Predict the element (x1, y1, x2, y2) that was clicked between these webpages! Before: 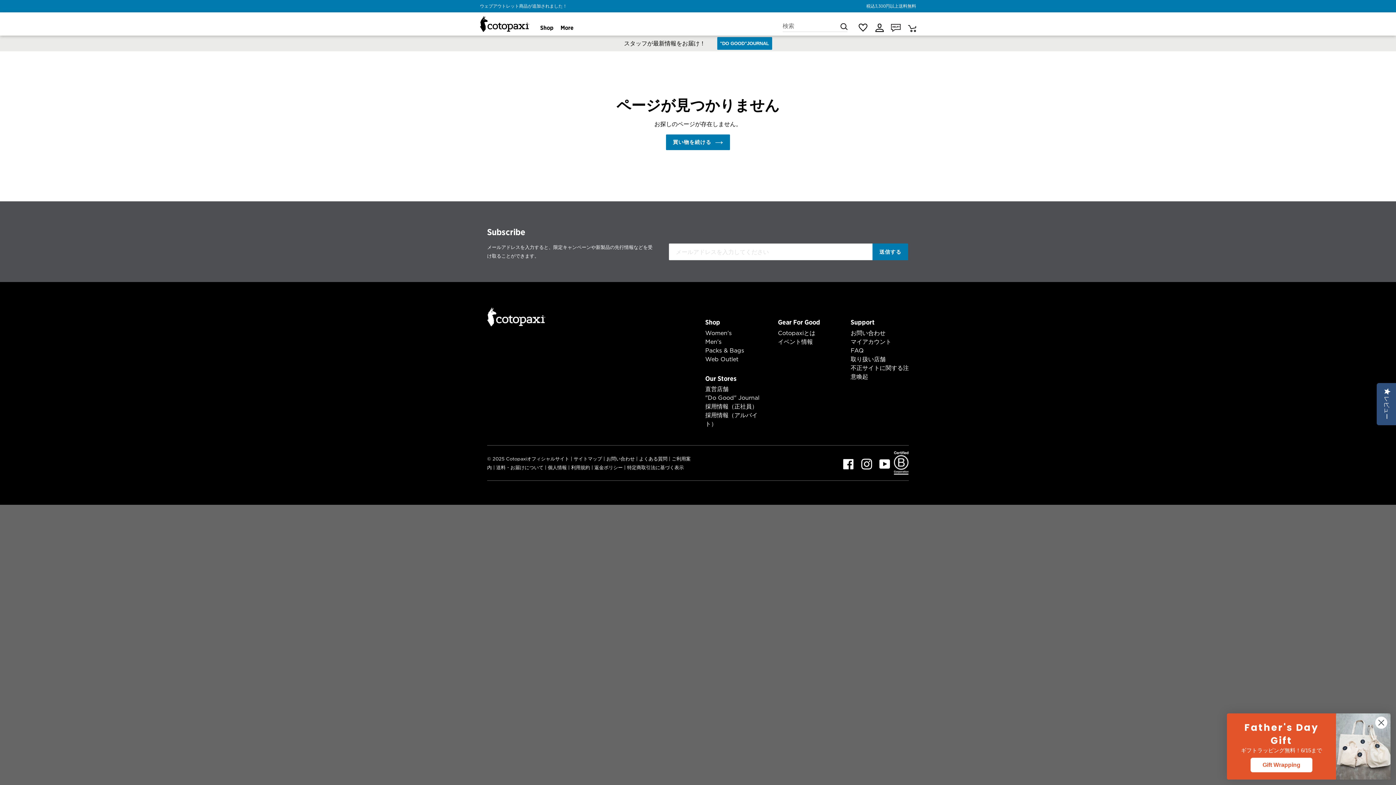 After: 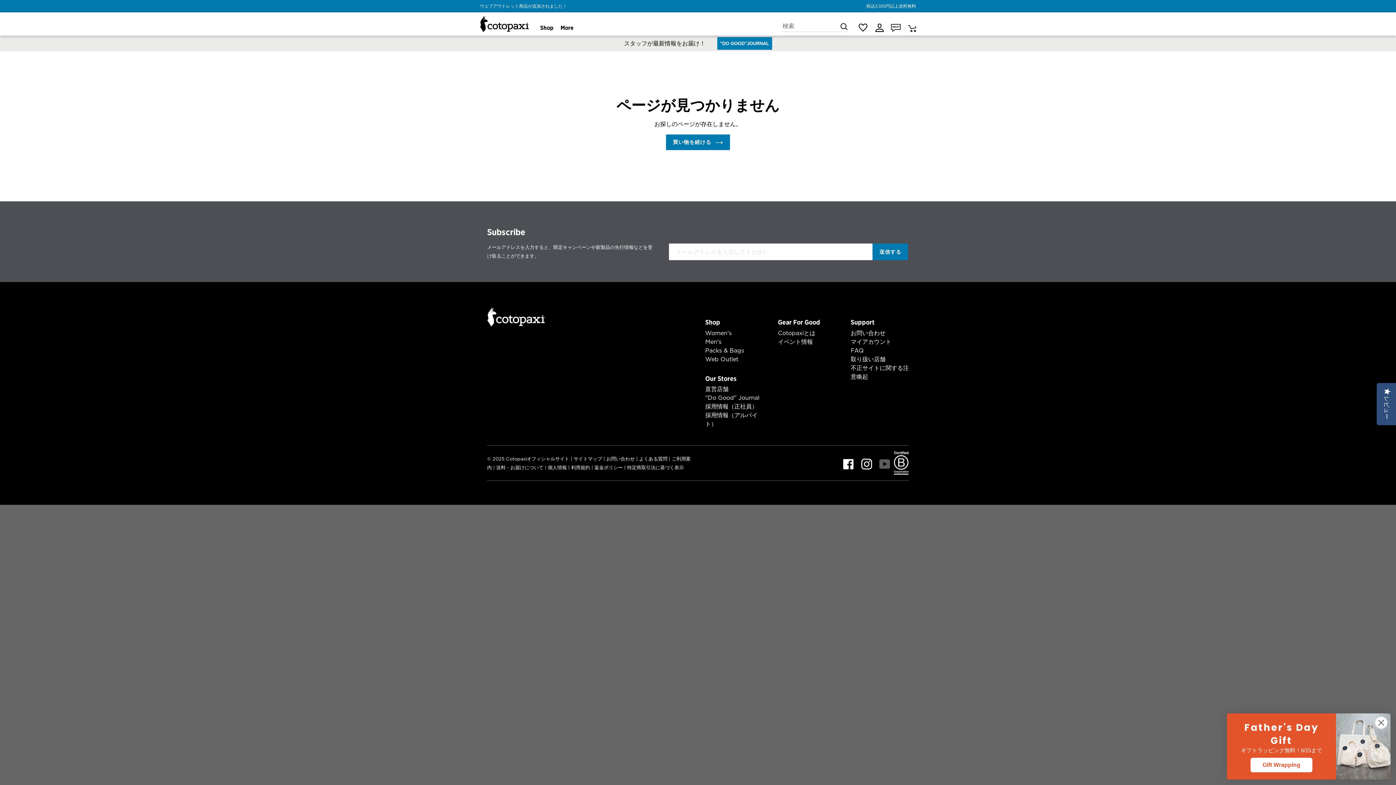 Action: bbox: (876, 453, 894, 473) label: YouTube